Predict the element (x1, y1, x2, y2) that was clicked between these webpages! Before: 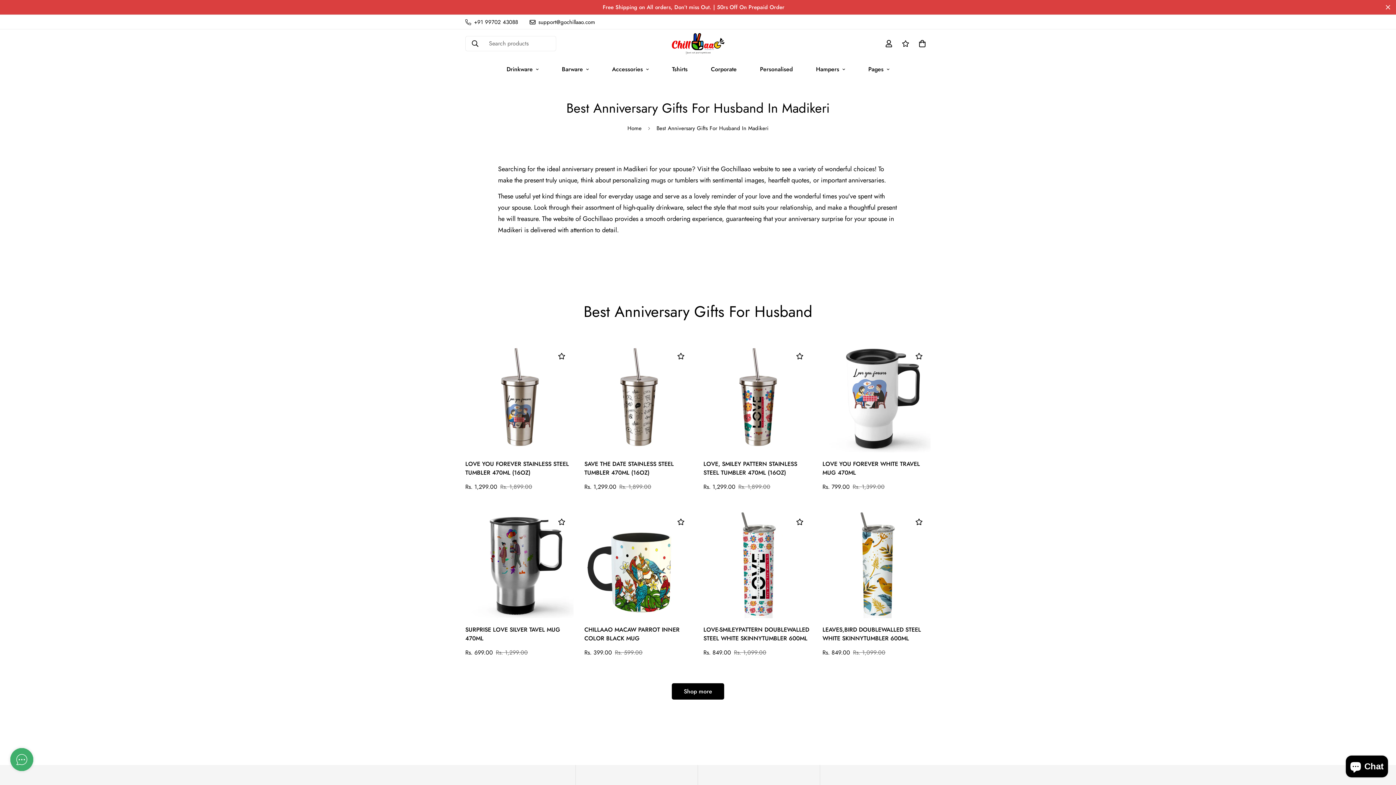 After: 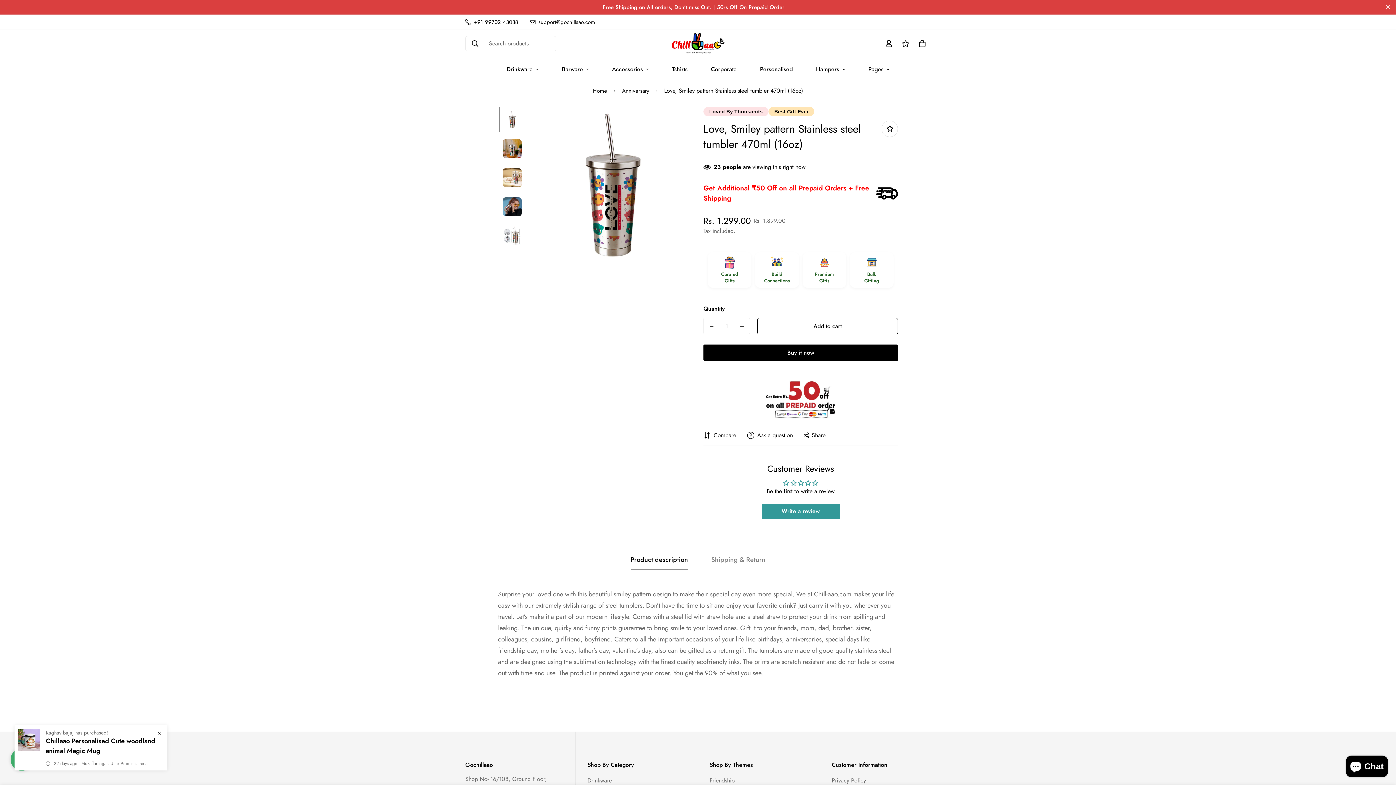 Action: bbox: (703, 344, 811, 452)